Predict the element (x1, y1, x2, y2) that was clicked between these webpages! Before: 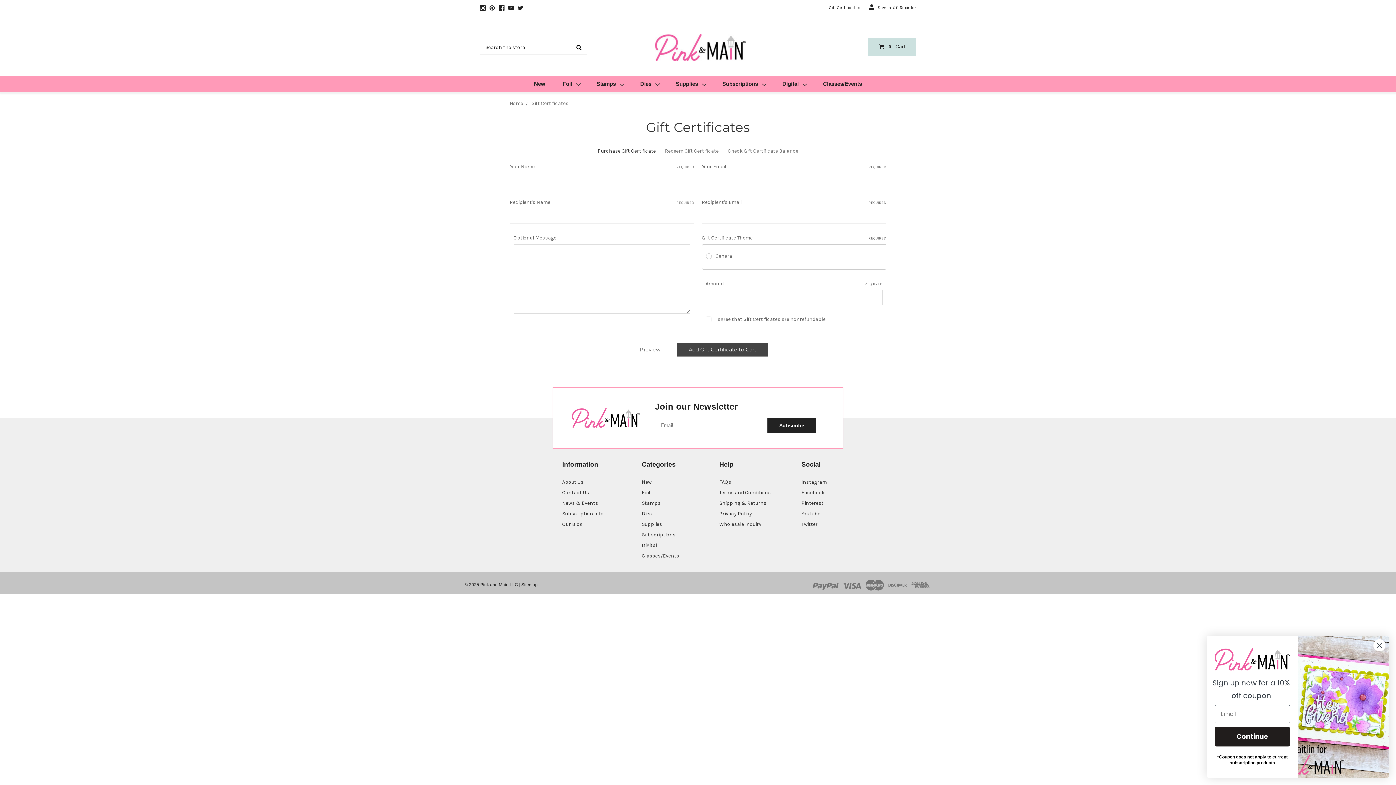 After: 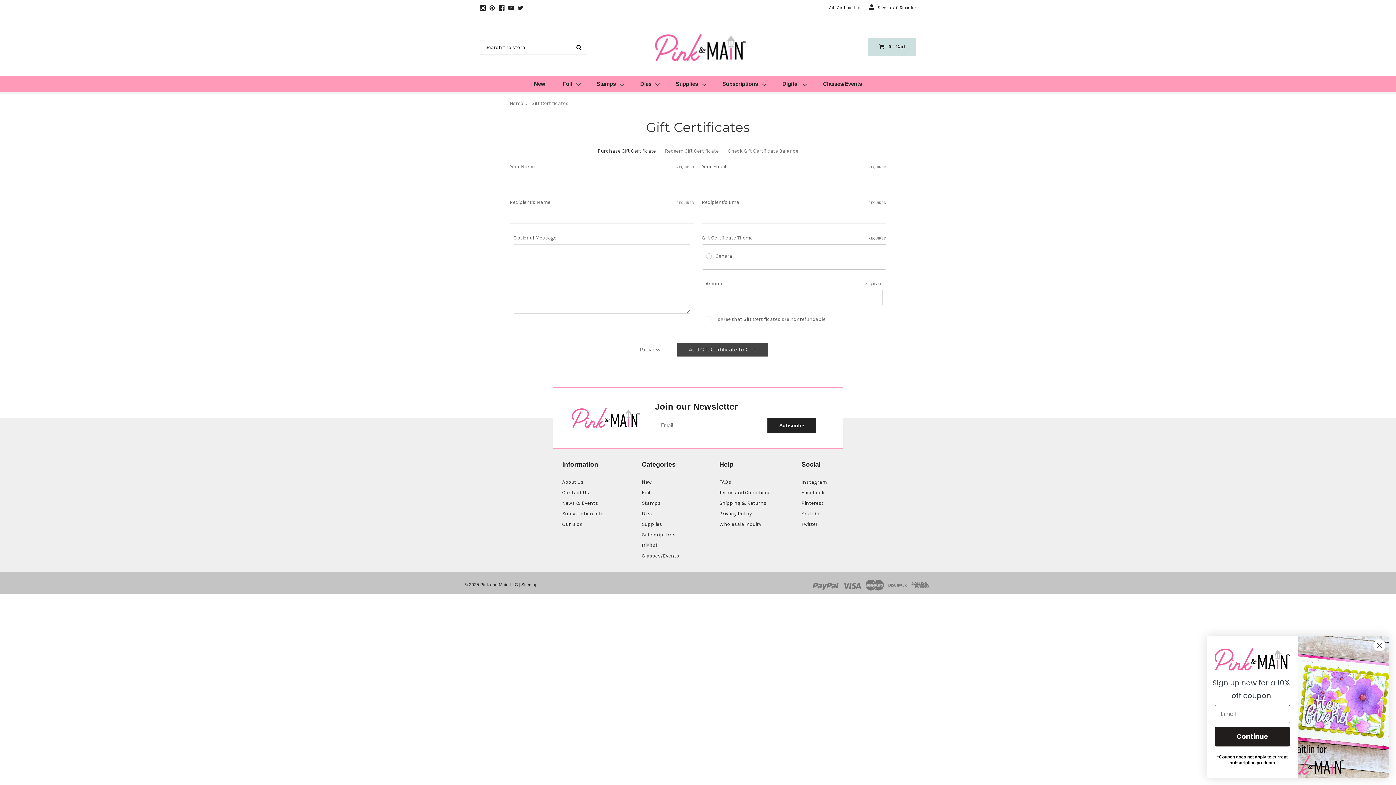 Action: bbox: (642, 452, 688, 477) label: Categories